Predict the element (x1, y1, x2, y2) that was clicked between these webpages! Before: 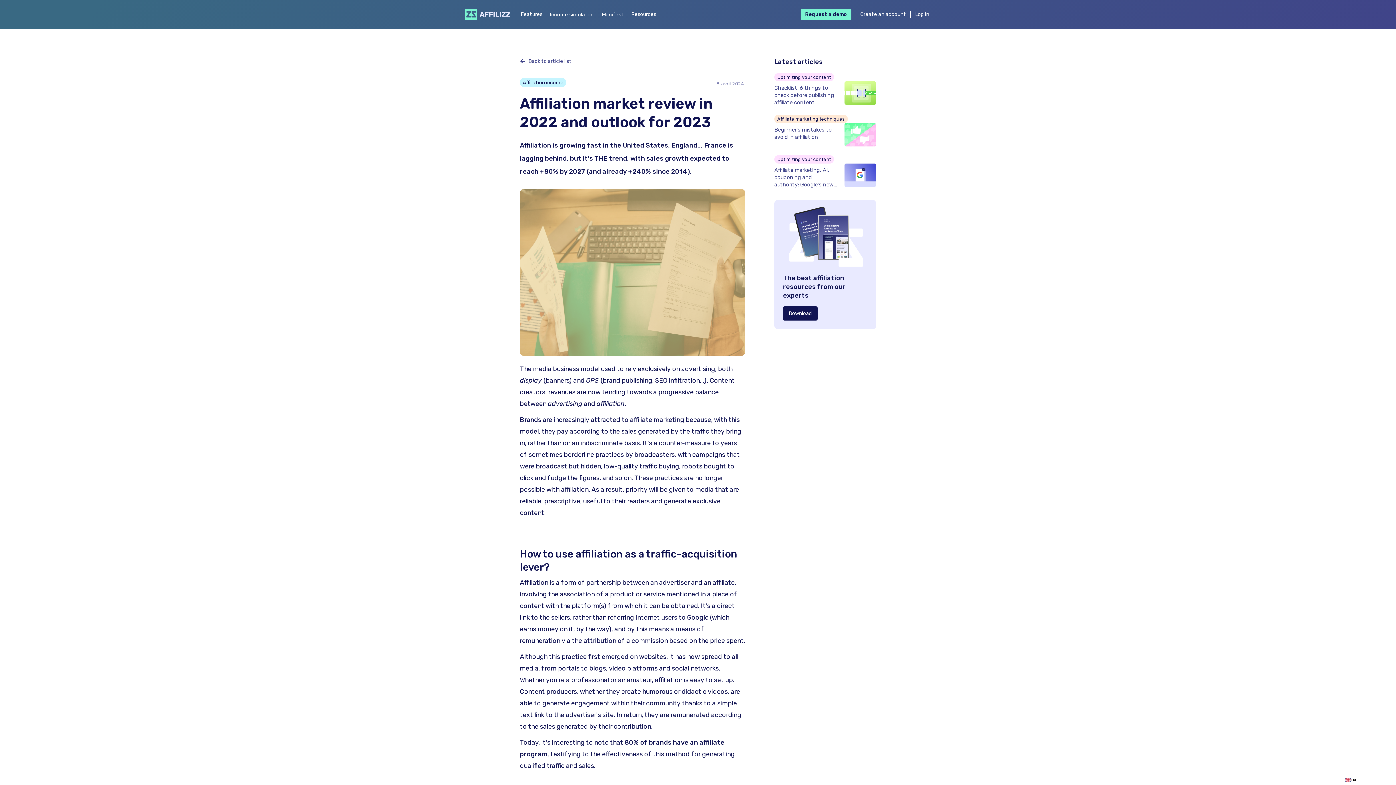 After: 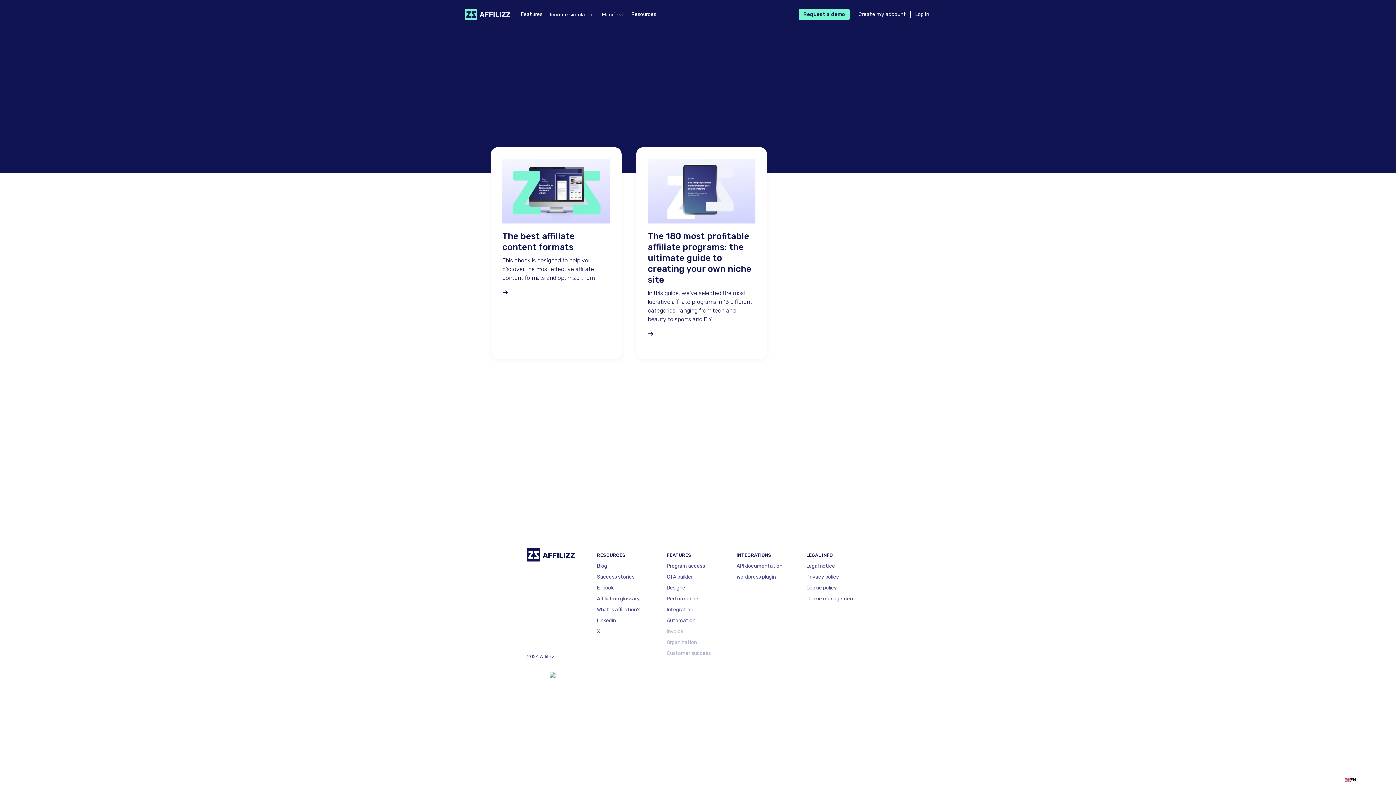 Action: label: The best affiliation resources from our experts
Download bbox: (774, 200, 876, 329)